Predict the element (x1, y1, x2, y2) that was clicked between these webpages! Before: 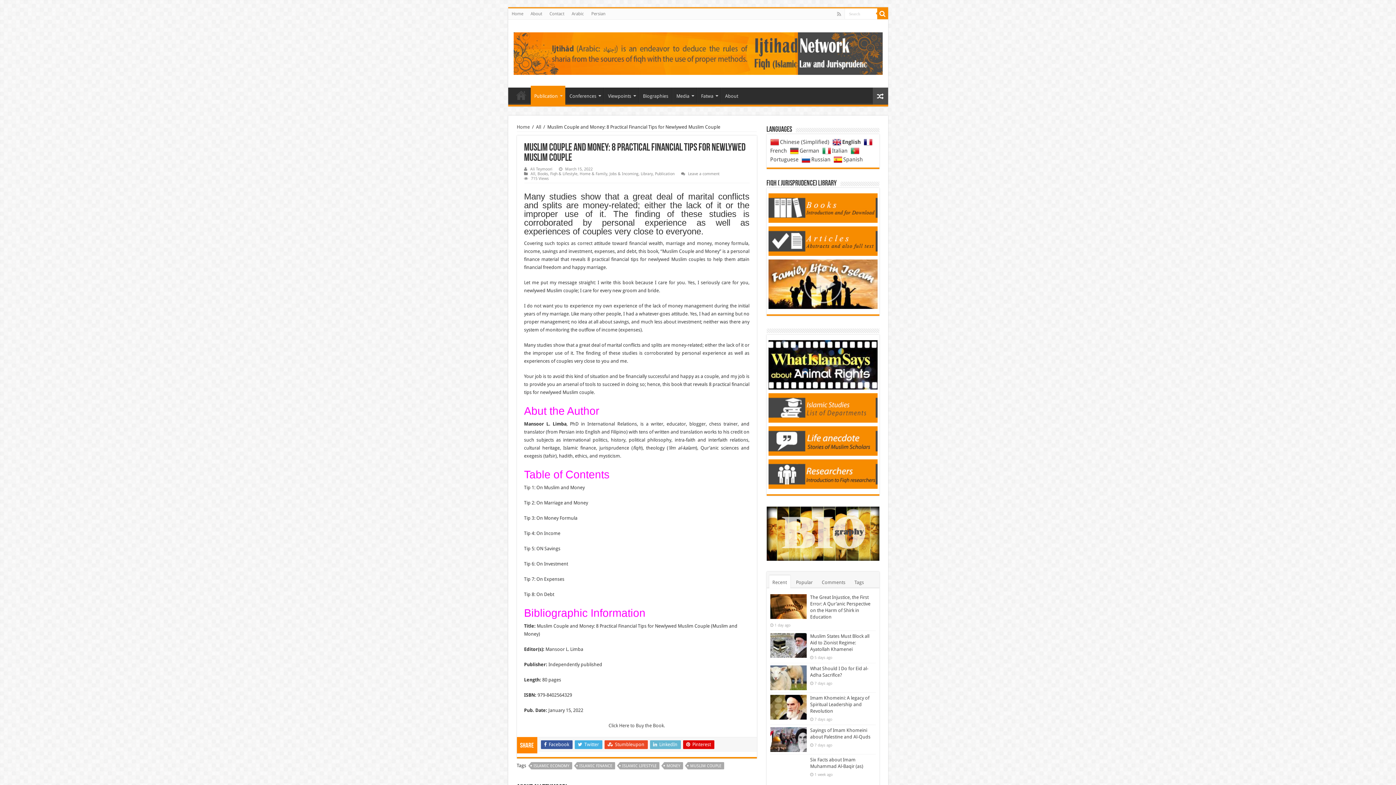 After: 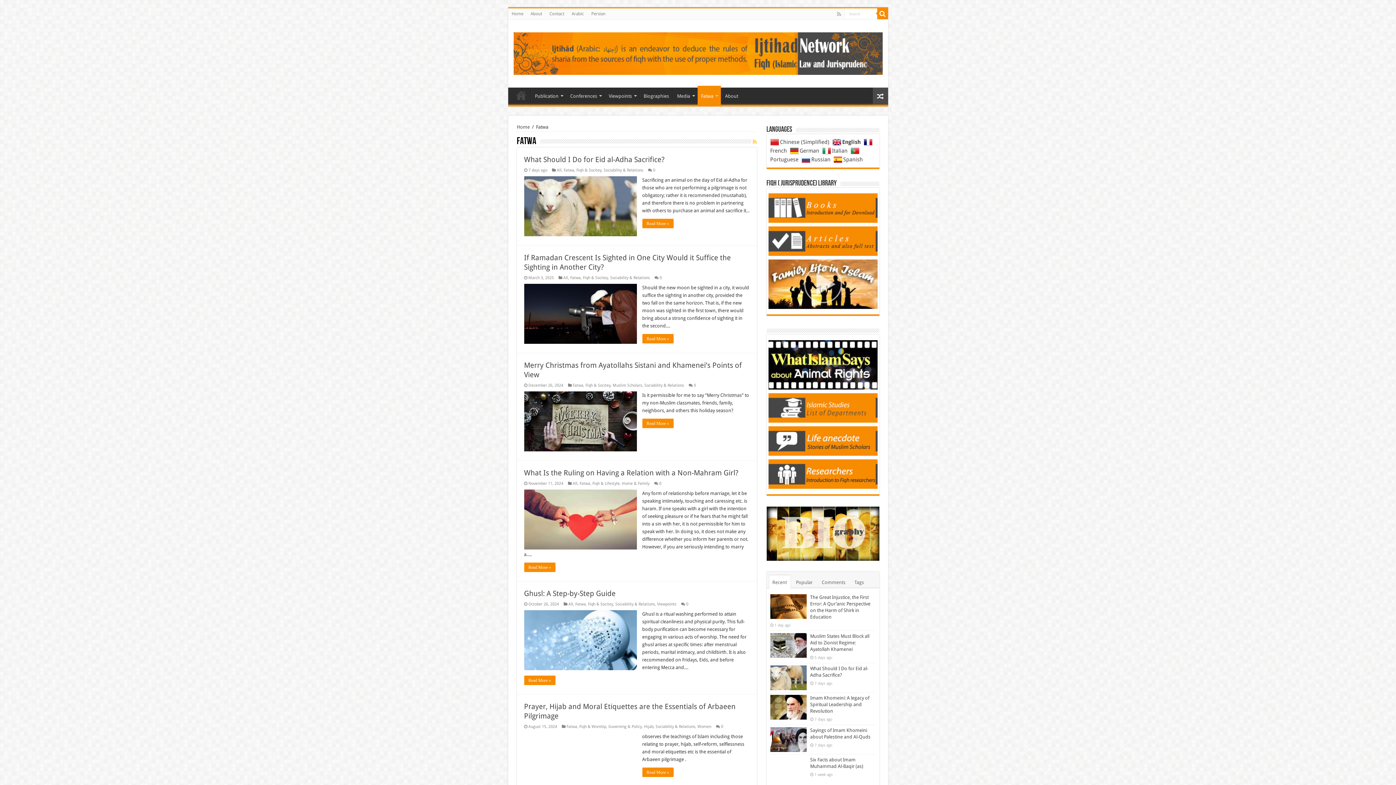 Action: label: Fatwa bbox: (697, 87, 720, 102)